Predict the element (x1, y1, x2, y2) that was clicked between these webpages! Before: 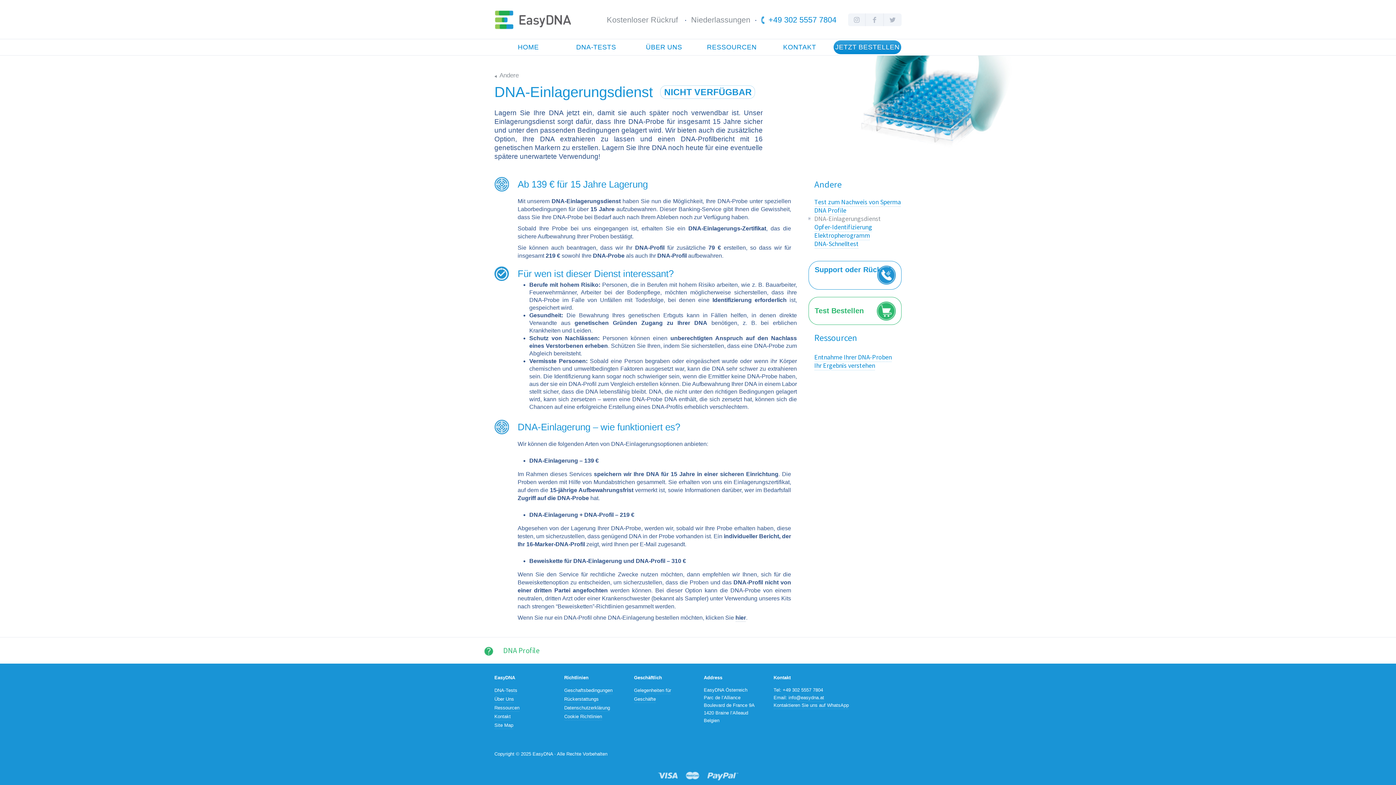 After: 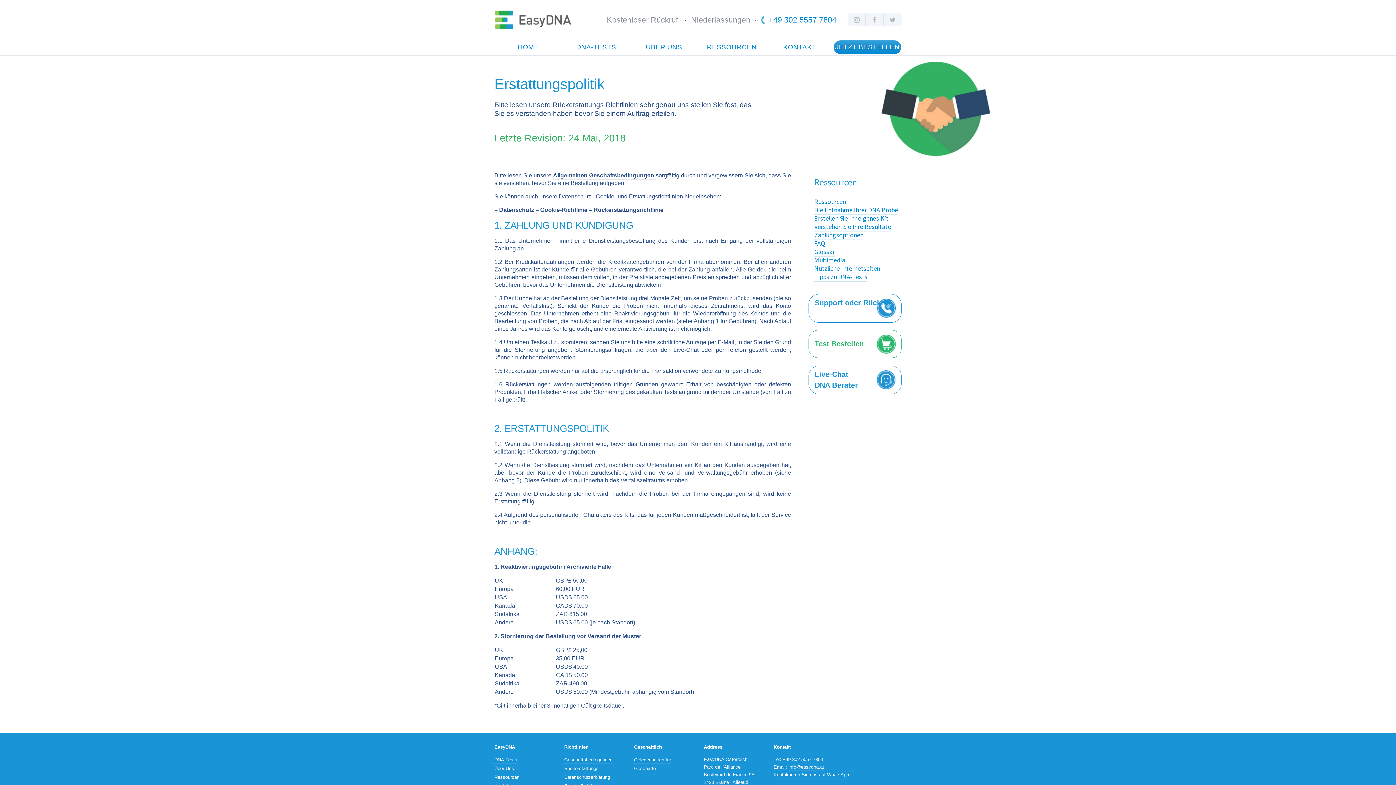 Action: bbox: (564, 696, 598, 703) label: Rückerstattungs